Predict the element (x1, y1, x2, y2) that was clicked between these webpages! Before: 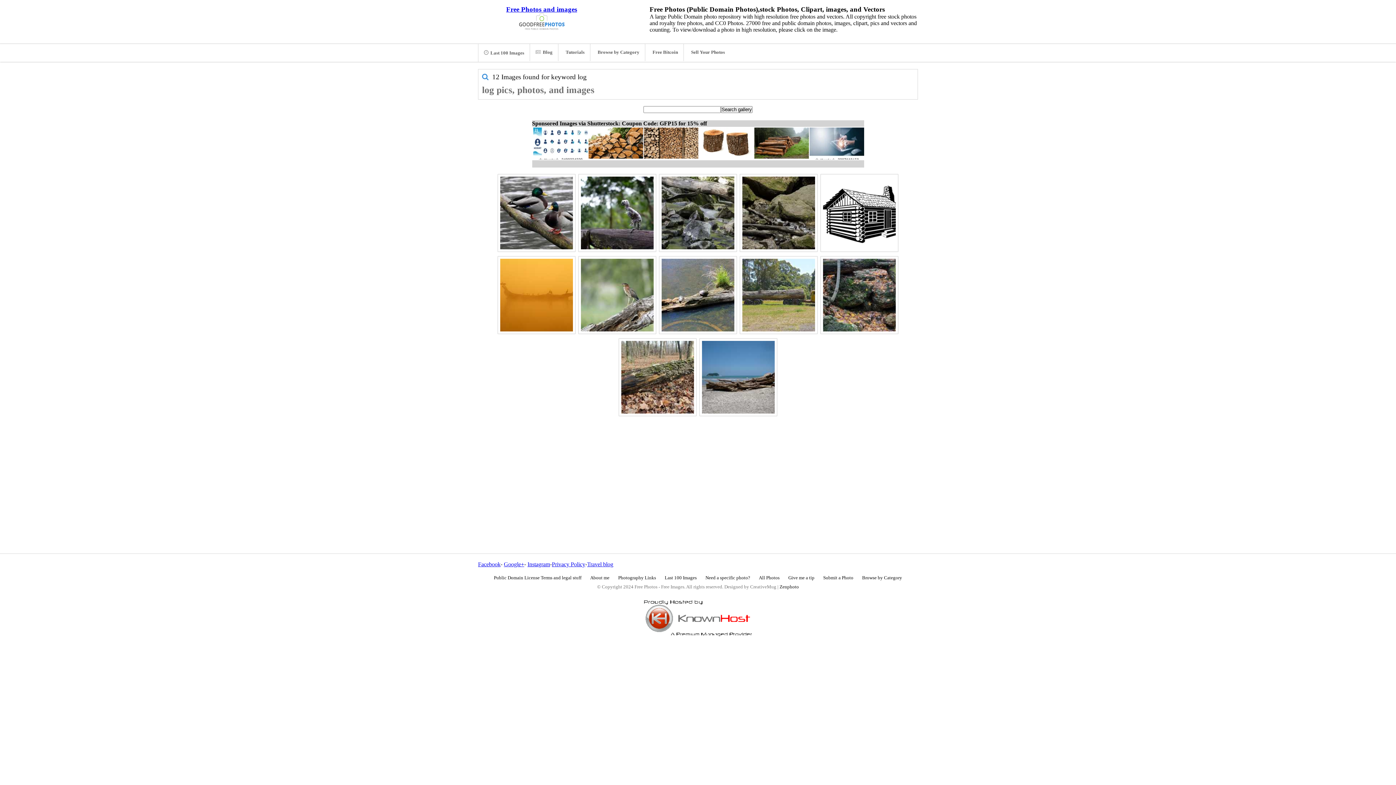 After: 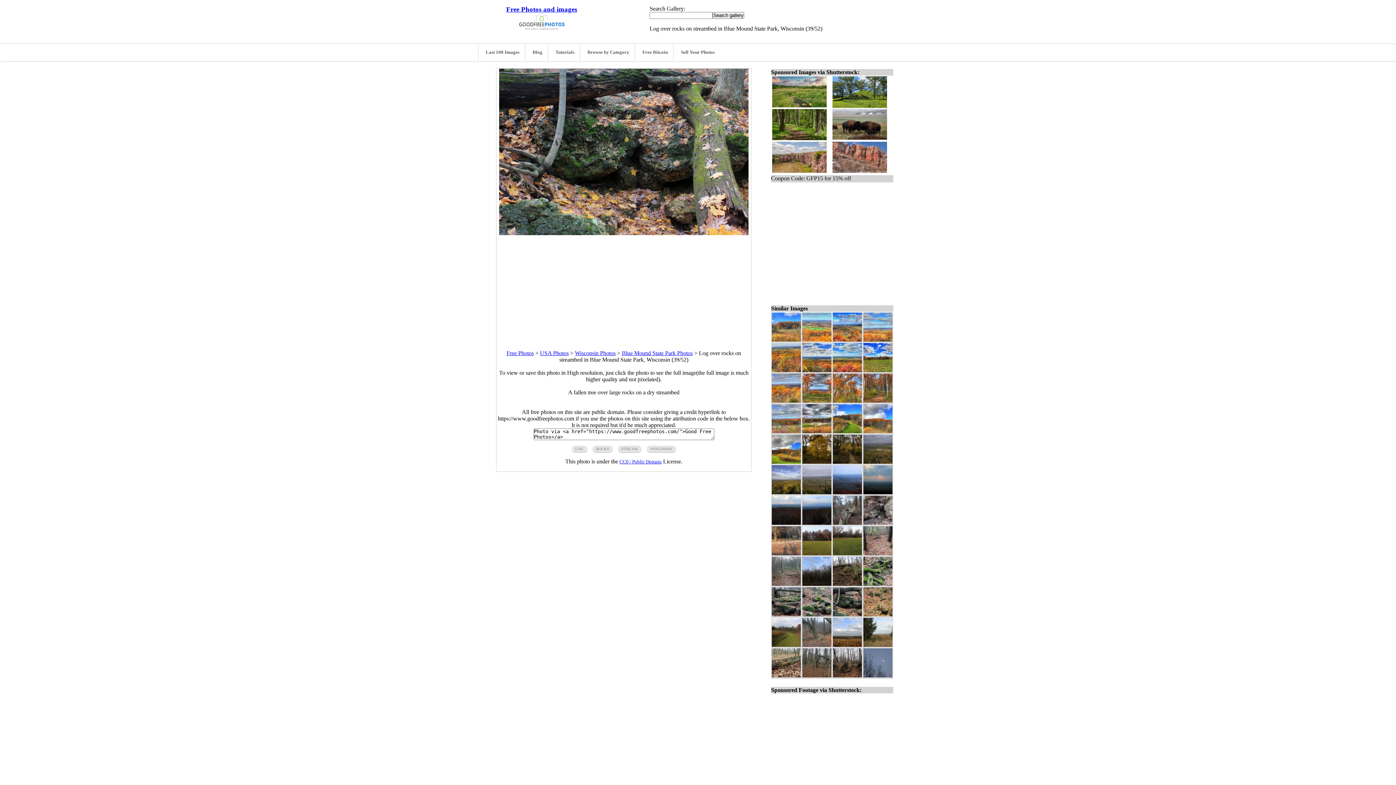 Action: bbox: (820, 256, 898, 334)